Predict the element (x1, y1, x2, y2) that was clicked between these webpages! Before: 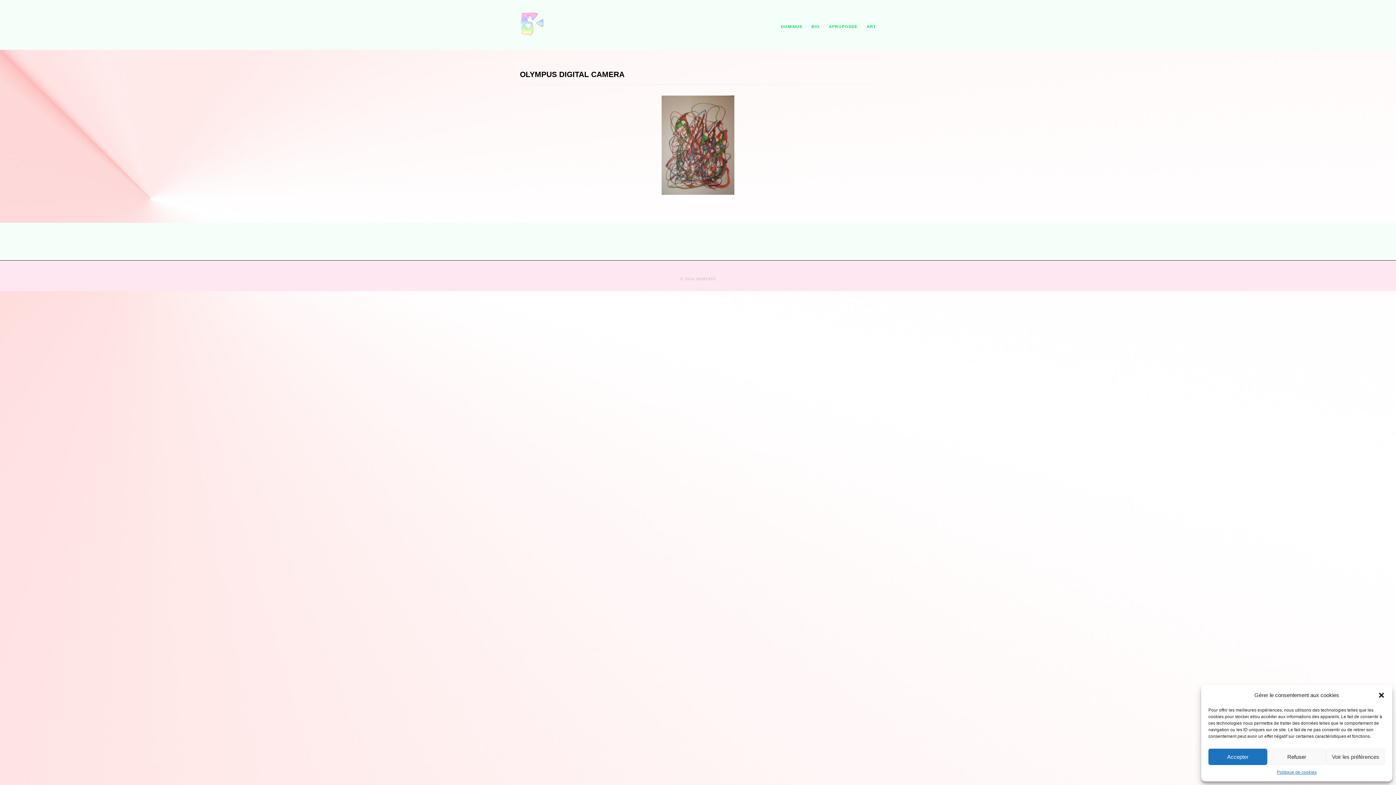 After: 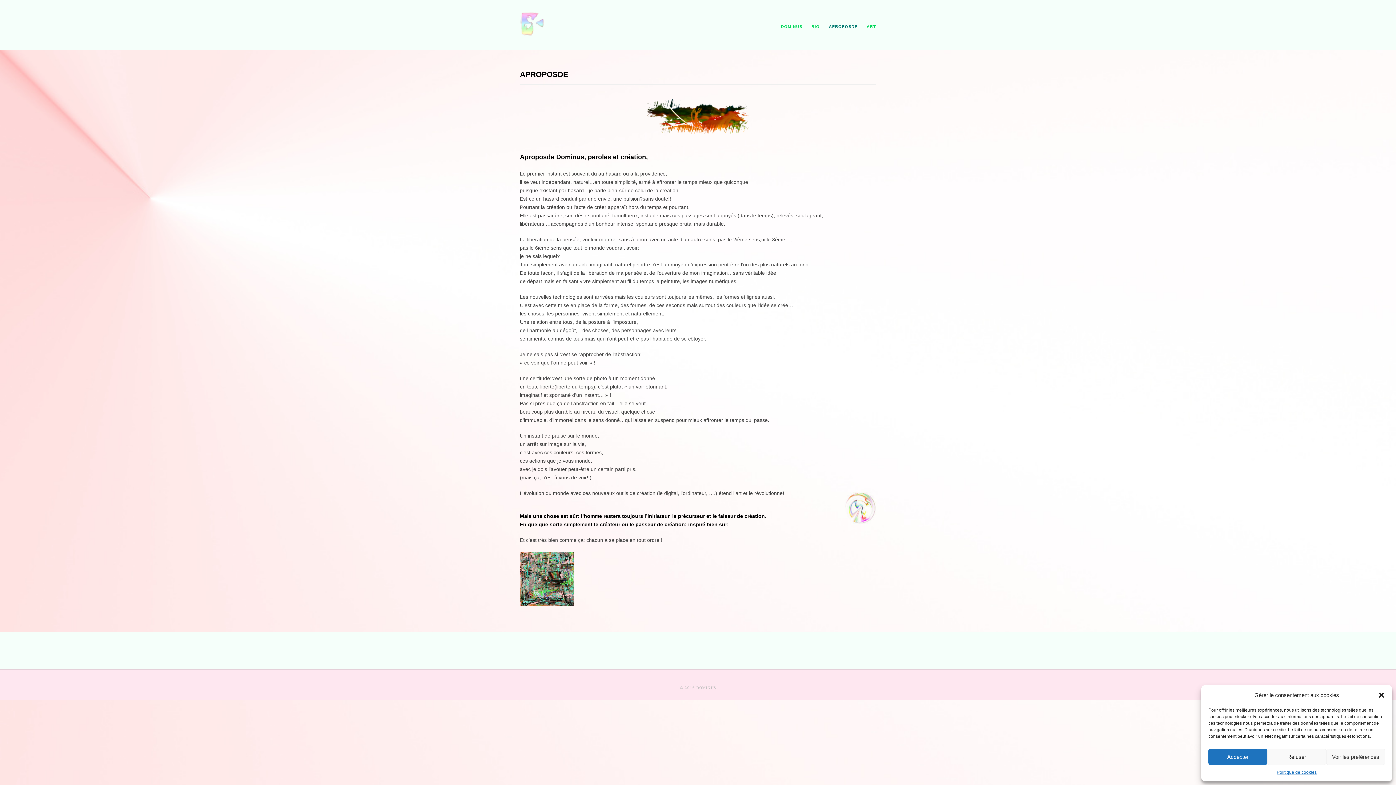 Action: label: APROPOSDE bbox: (829, 23, 857, 32)